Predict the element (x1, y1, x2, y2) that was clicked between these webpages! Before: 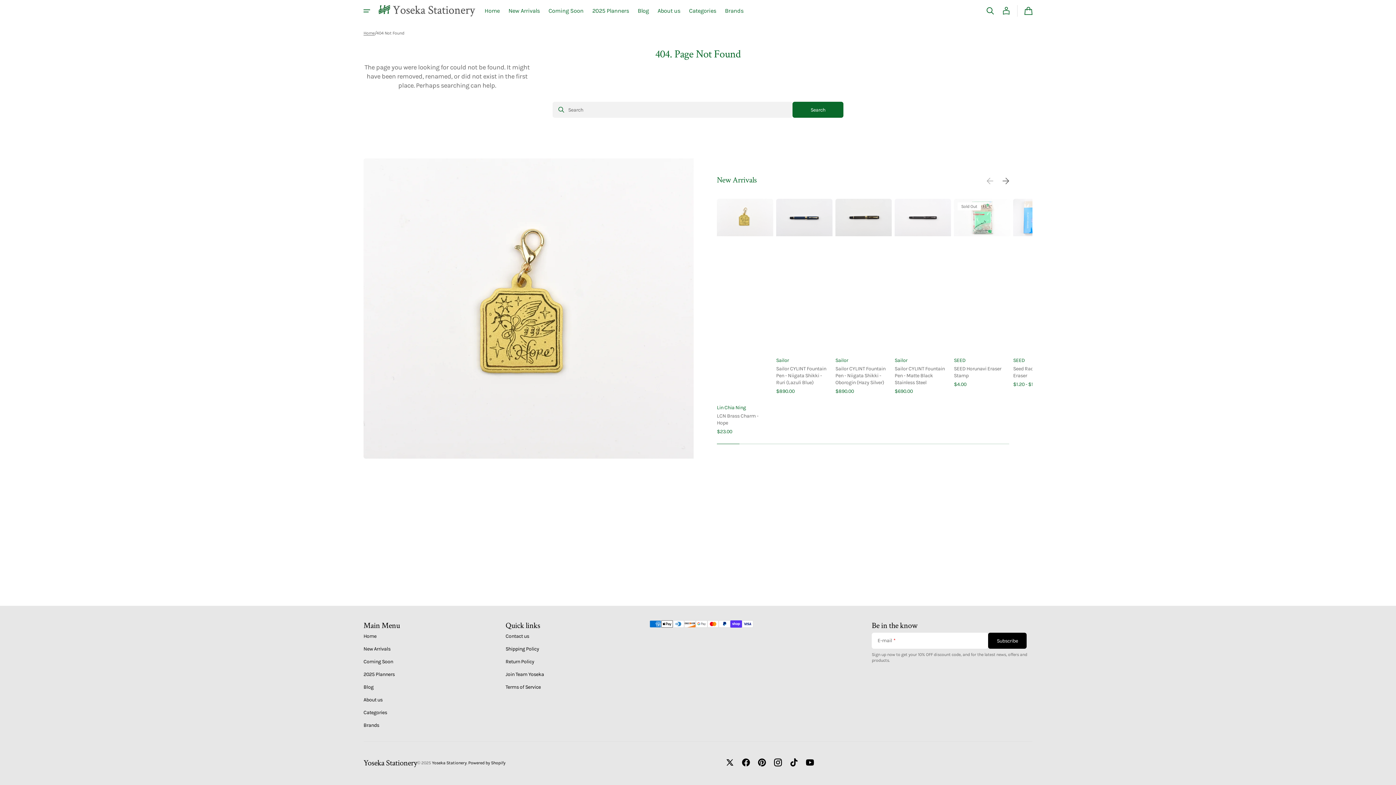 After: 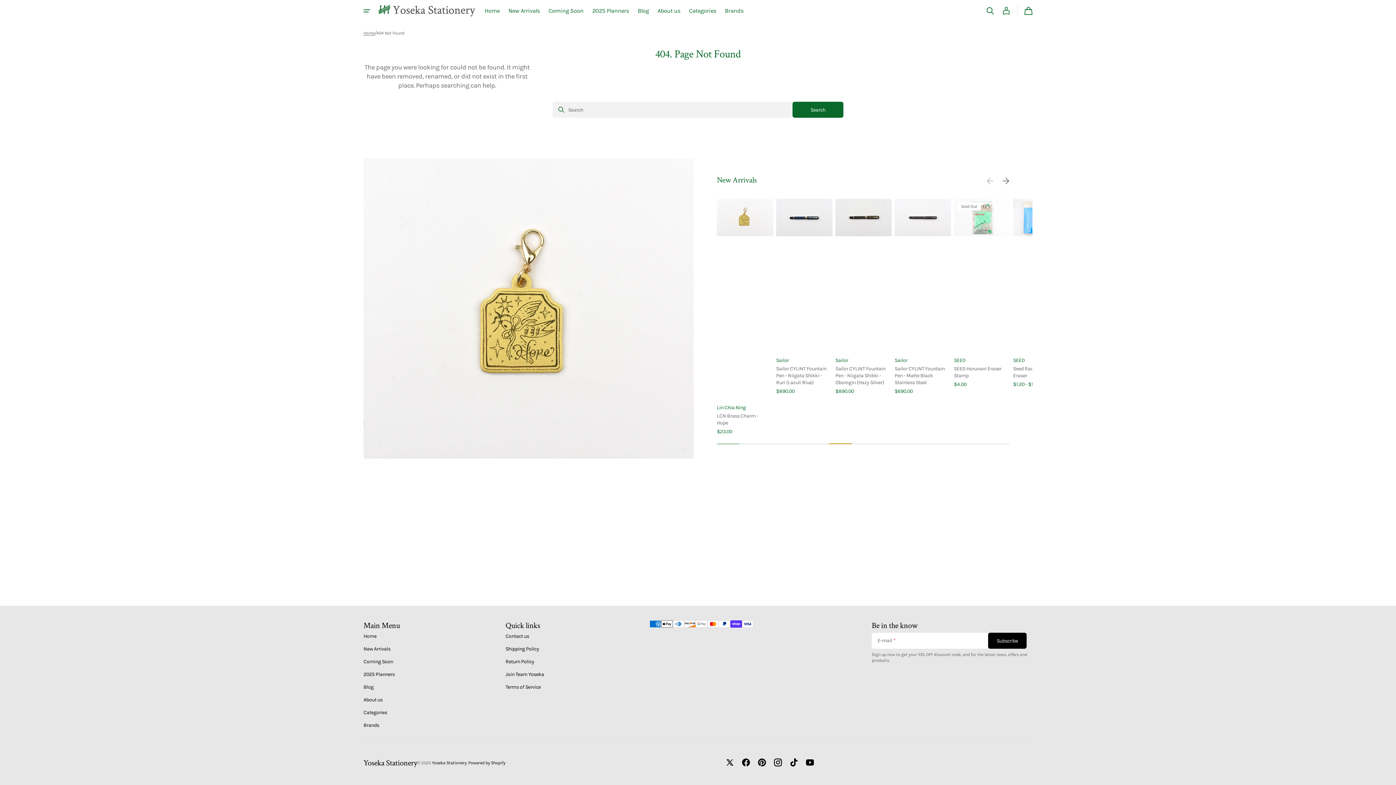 Action: label: Go to slide 6 bbox: (829, 443, 852, 444)